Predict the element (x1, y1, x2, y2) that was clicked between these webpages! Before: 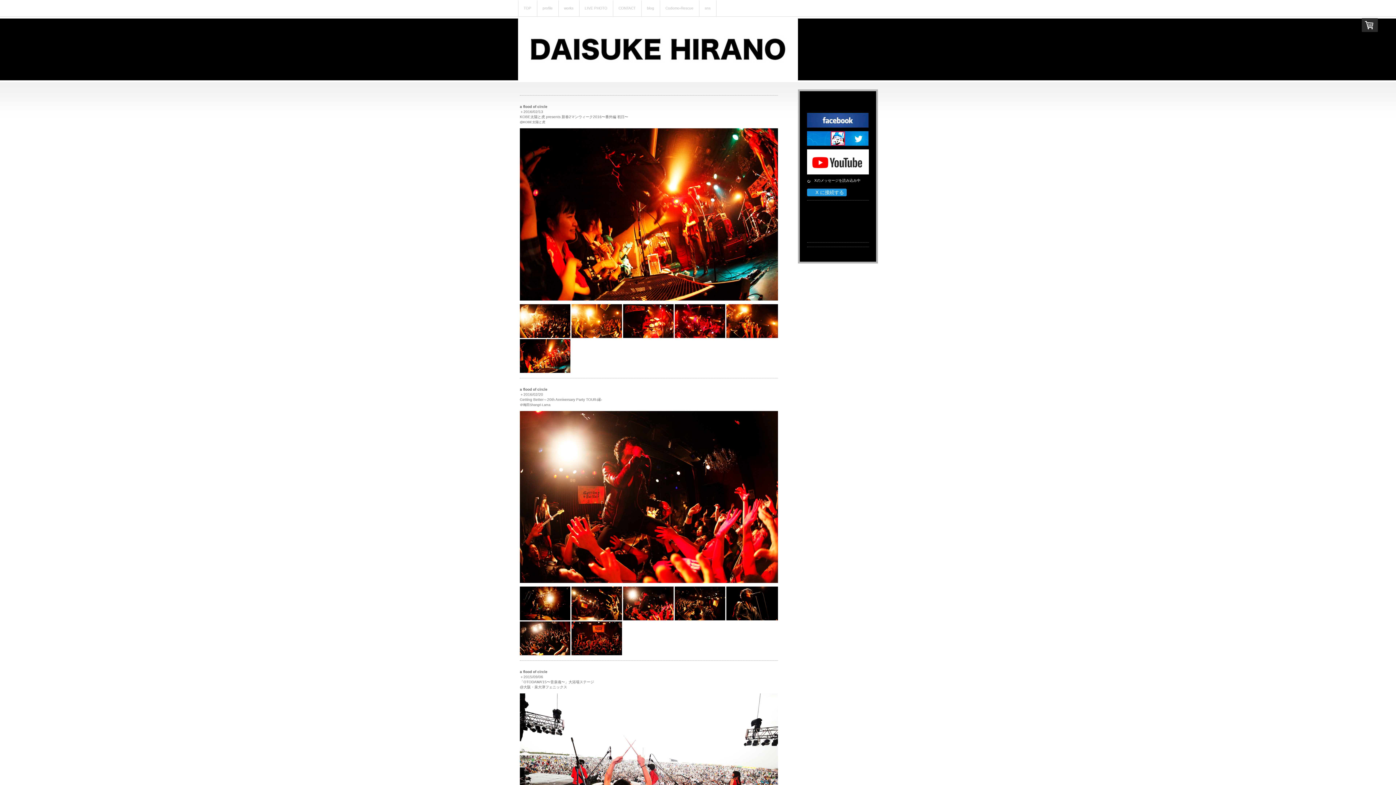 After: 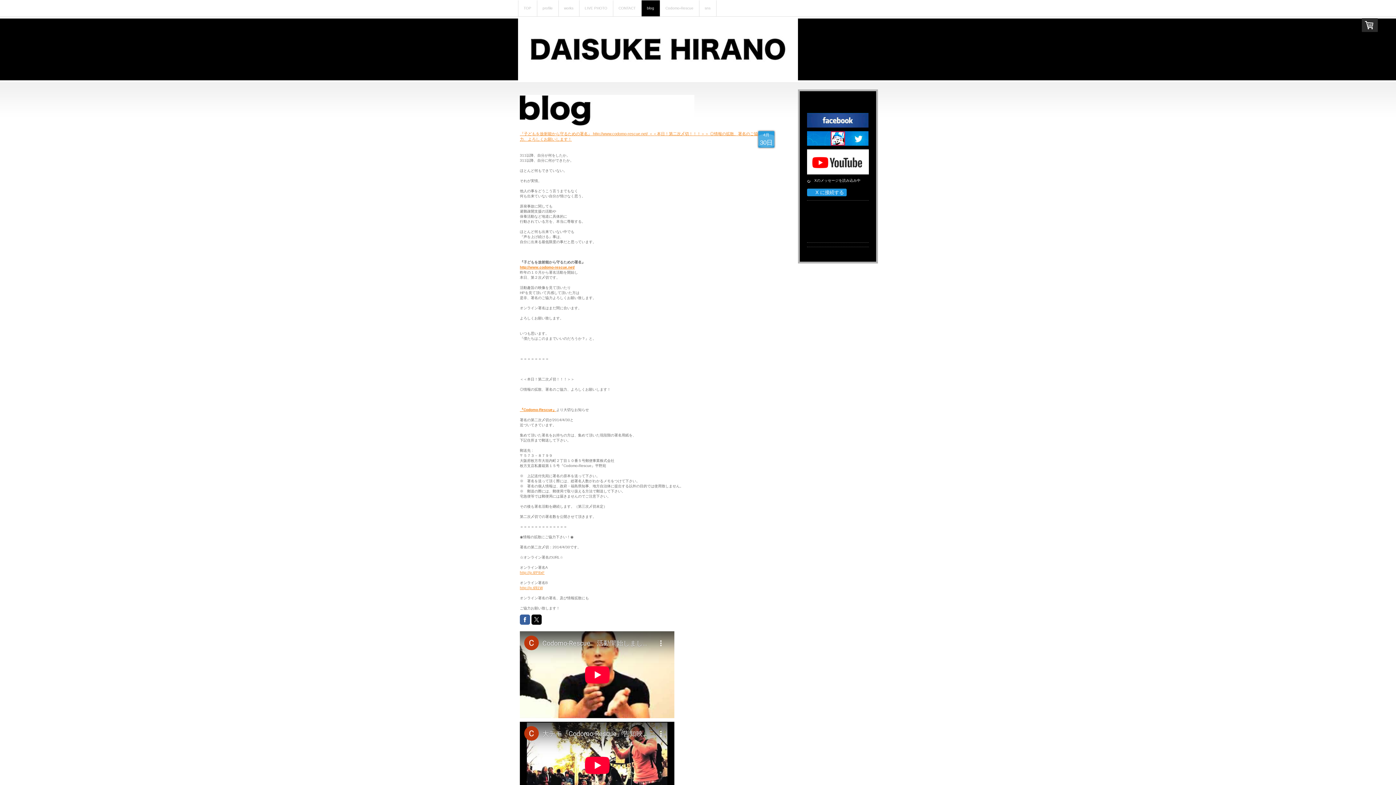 Action: bbox: (641, 0, 660, 16) label: blog